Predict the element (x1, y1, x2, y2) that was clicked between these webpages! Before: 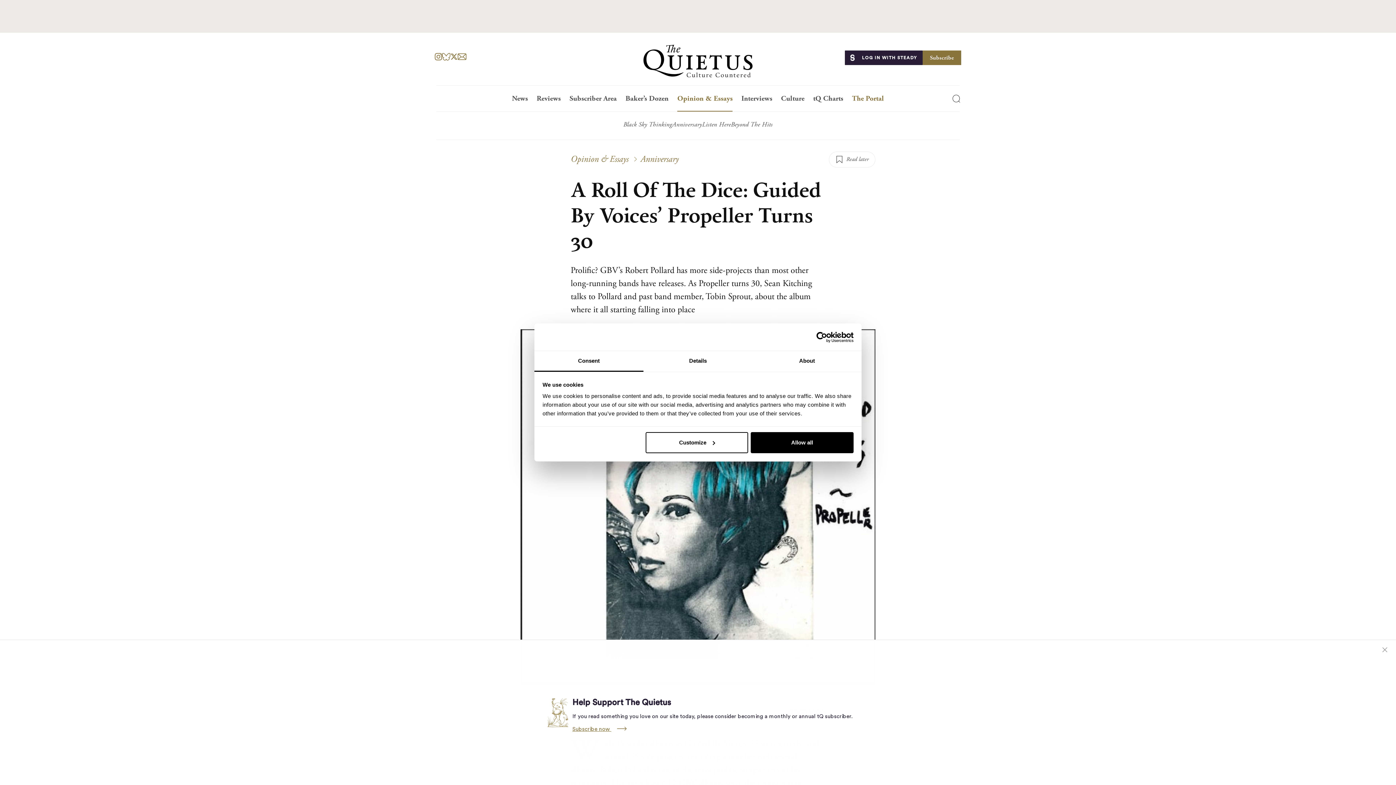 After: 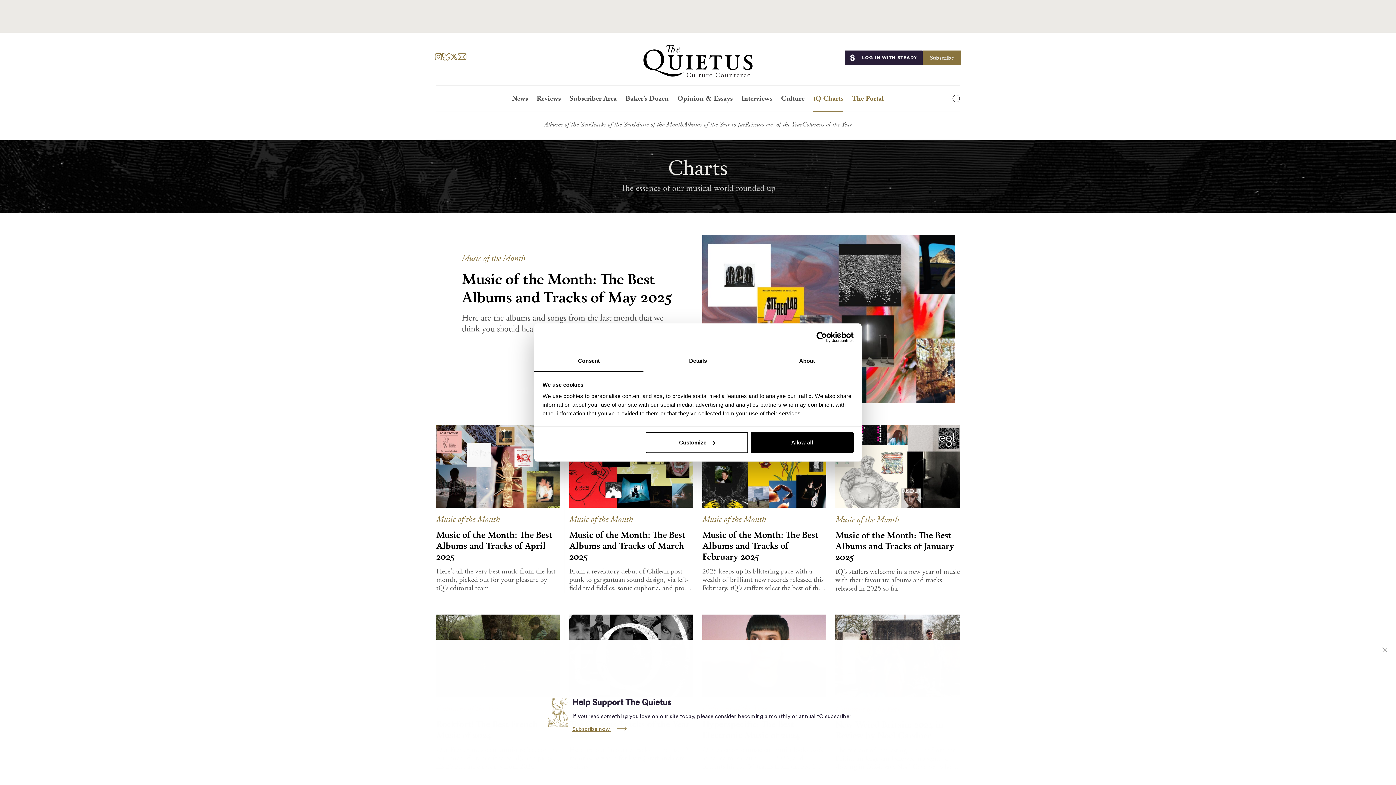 Action: bbox: (809, 94, 847, 111) label: tQ Charts